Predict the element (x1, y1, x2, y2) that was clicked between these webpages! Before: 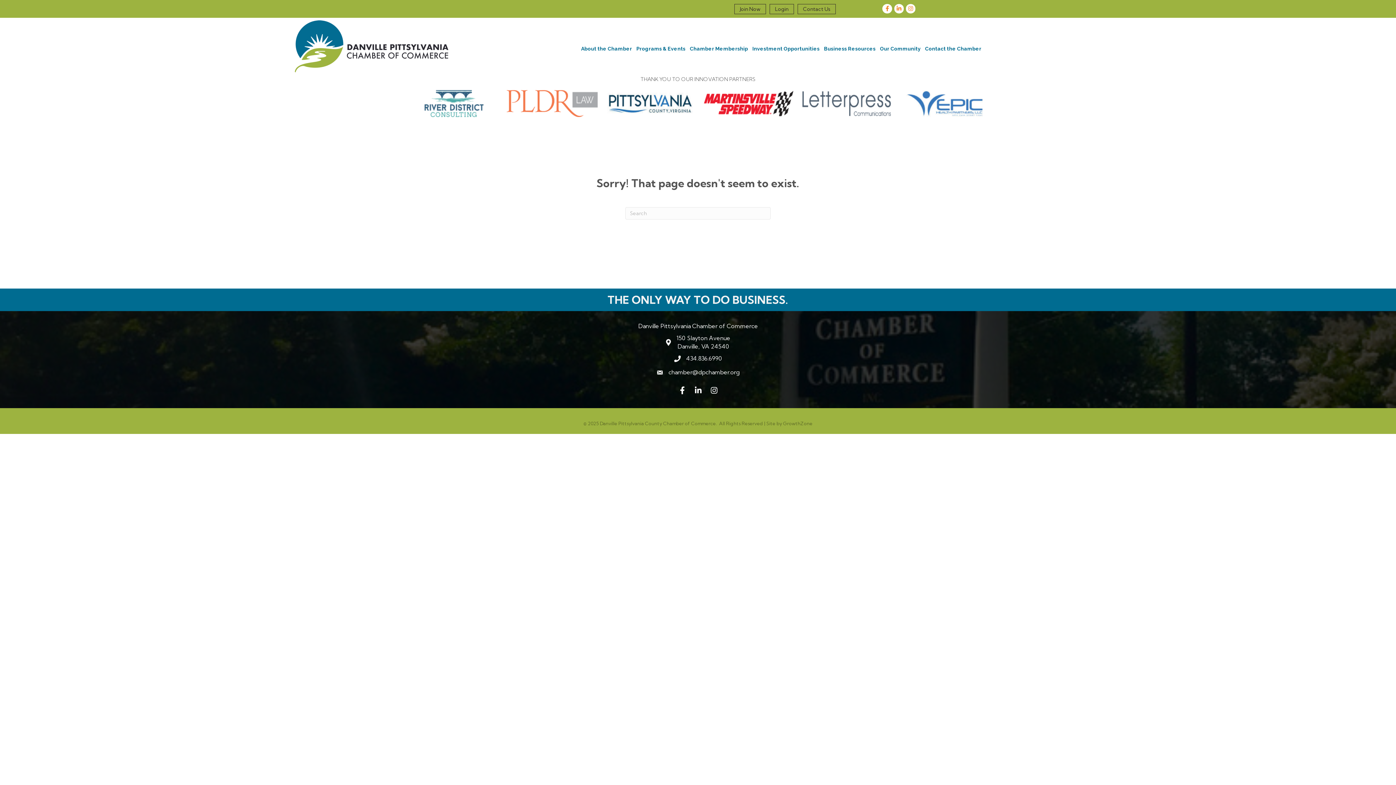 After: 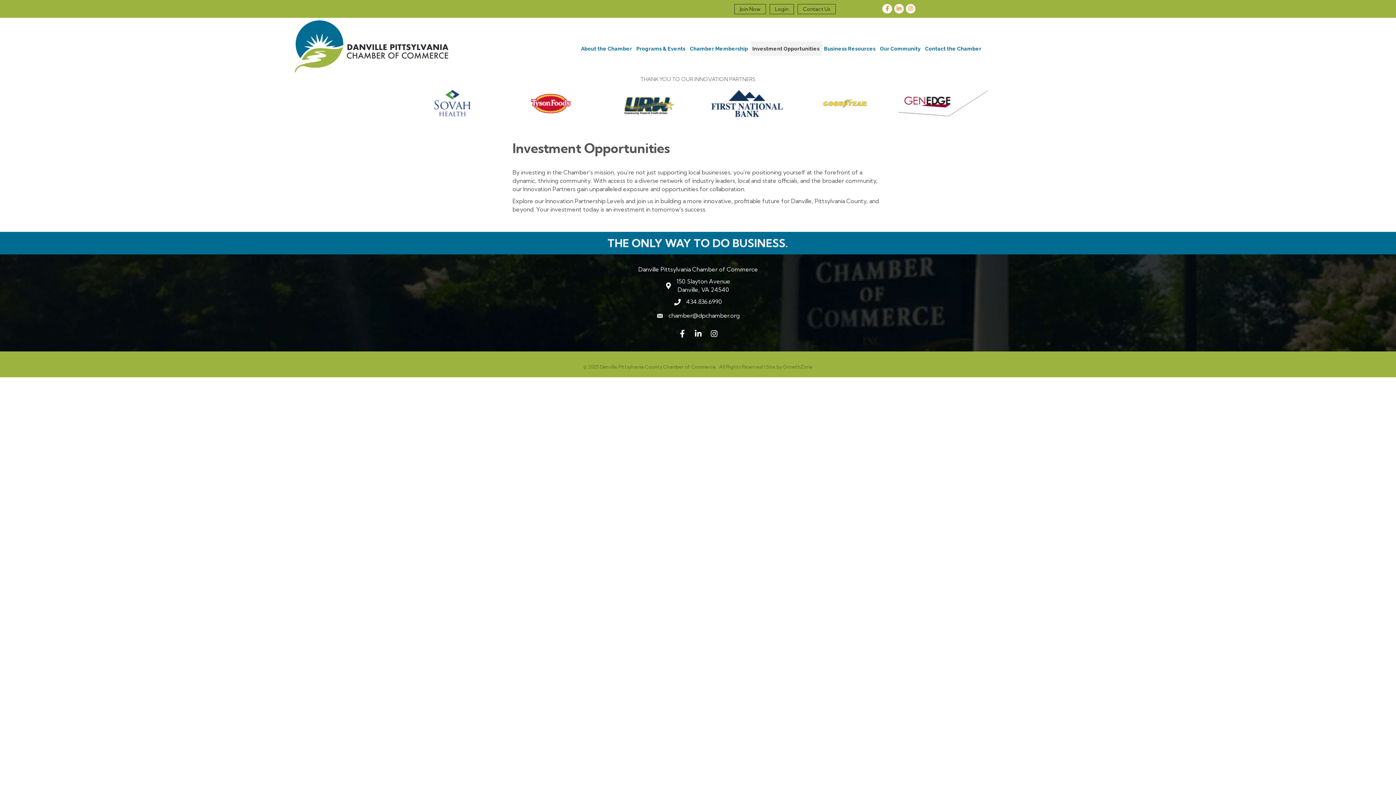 Action: label: Investment Opportunities bbox: (751, 41, 822, 55)